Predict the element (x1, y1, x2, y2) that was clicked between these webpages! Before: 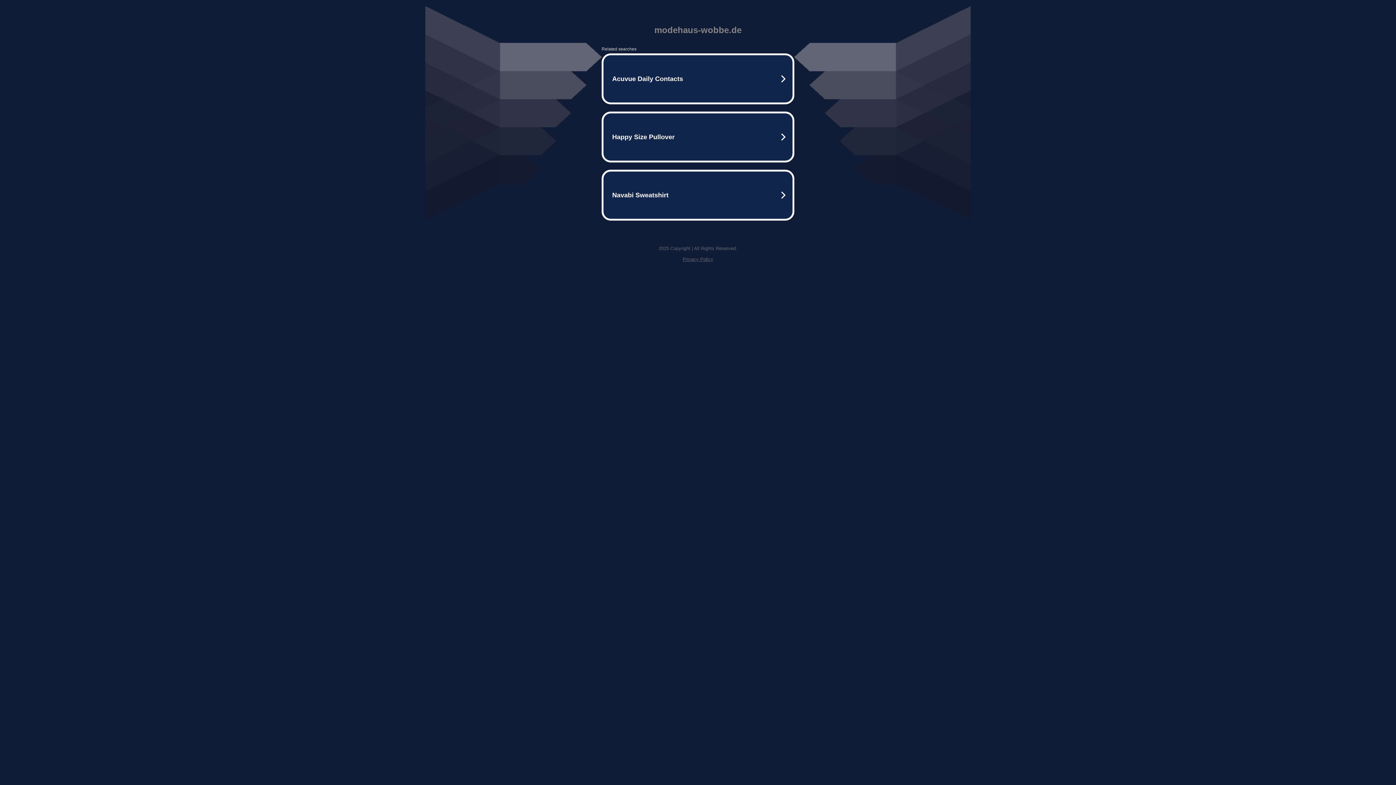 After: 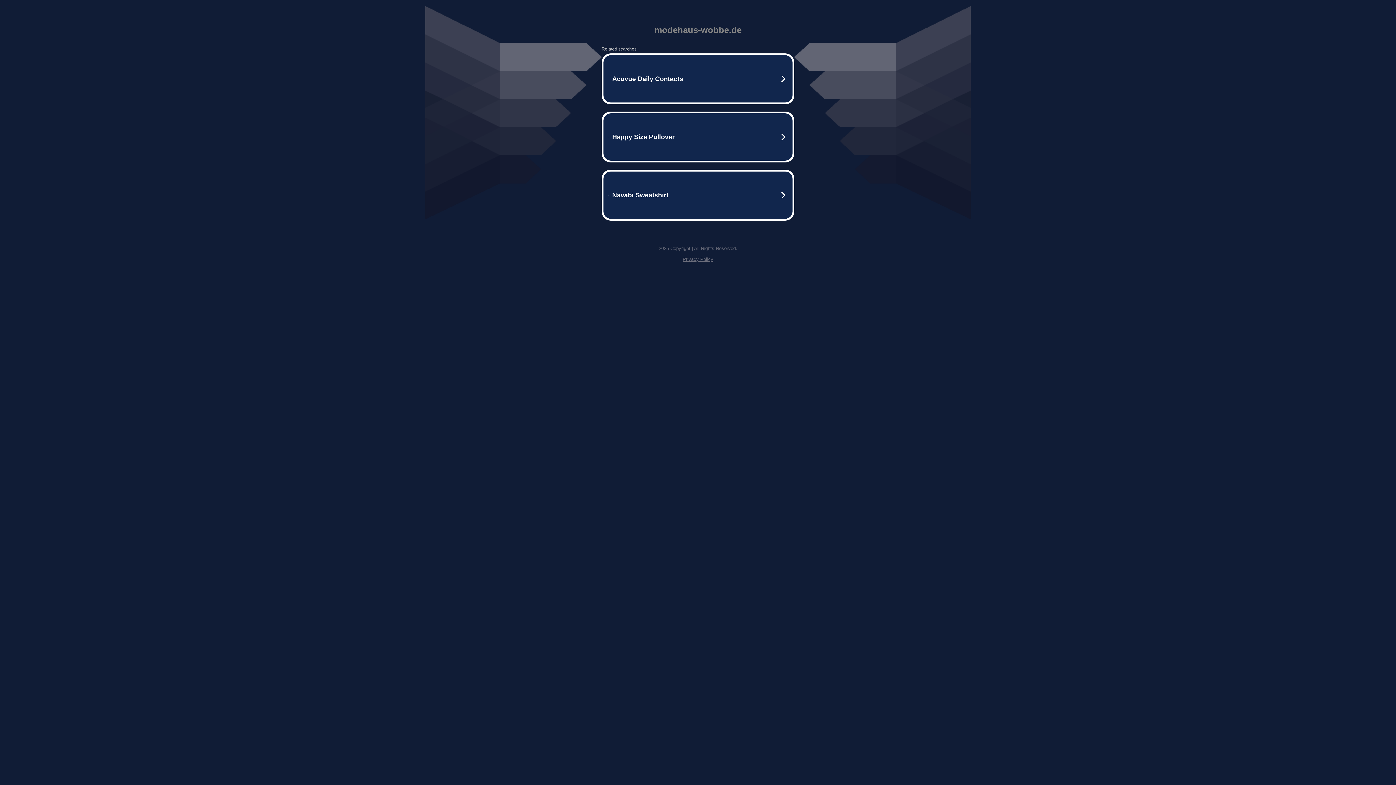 Action: label: Privacy Policy bbox: (682, 256, 713, 262)